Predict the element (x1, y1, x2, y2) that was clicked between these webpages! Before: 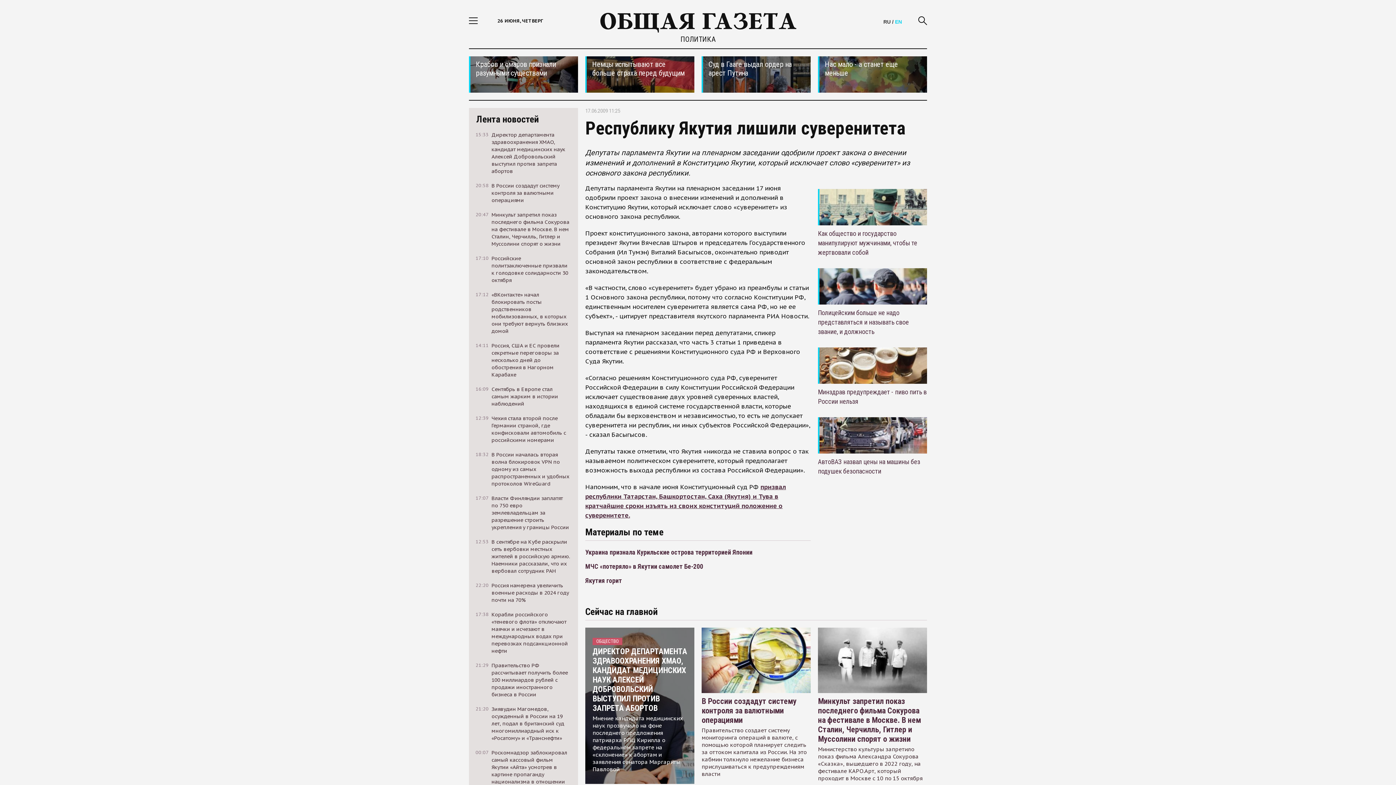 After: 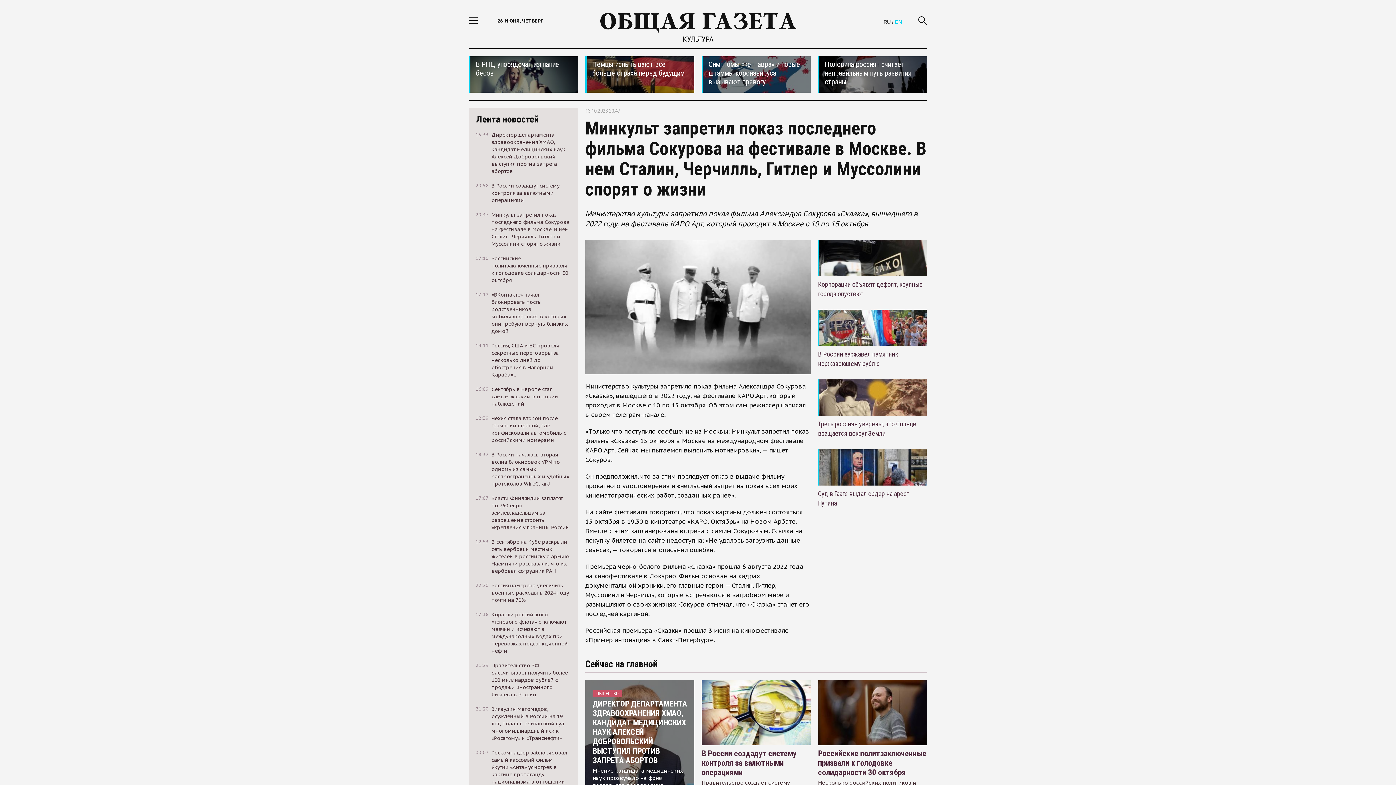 Action: bbox: (818, 746, 922, 782) label: Министерство культуры запретило показ фильма Александра Сокурова «Сказка», вышедшего в 2022 году, на фестивале КАРО.Арт, который проходит в Москве с 10 по 15 октября